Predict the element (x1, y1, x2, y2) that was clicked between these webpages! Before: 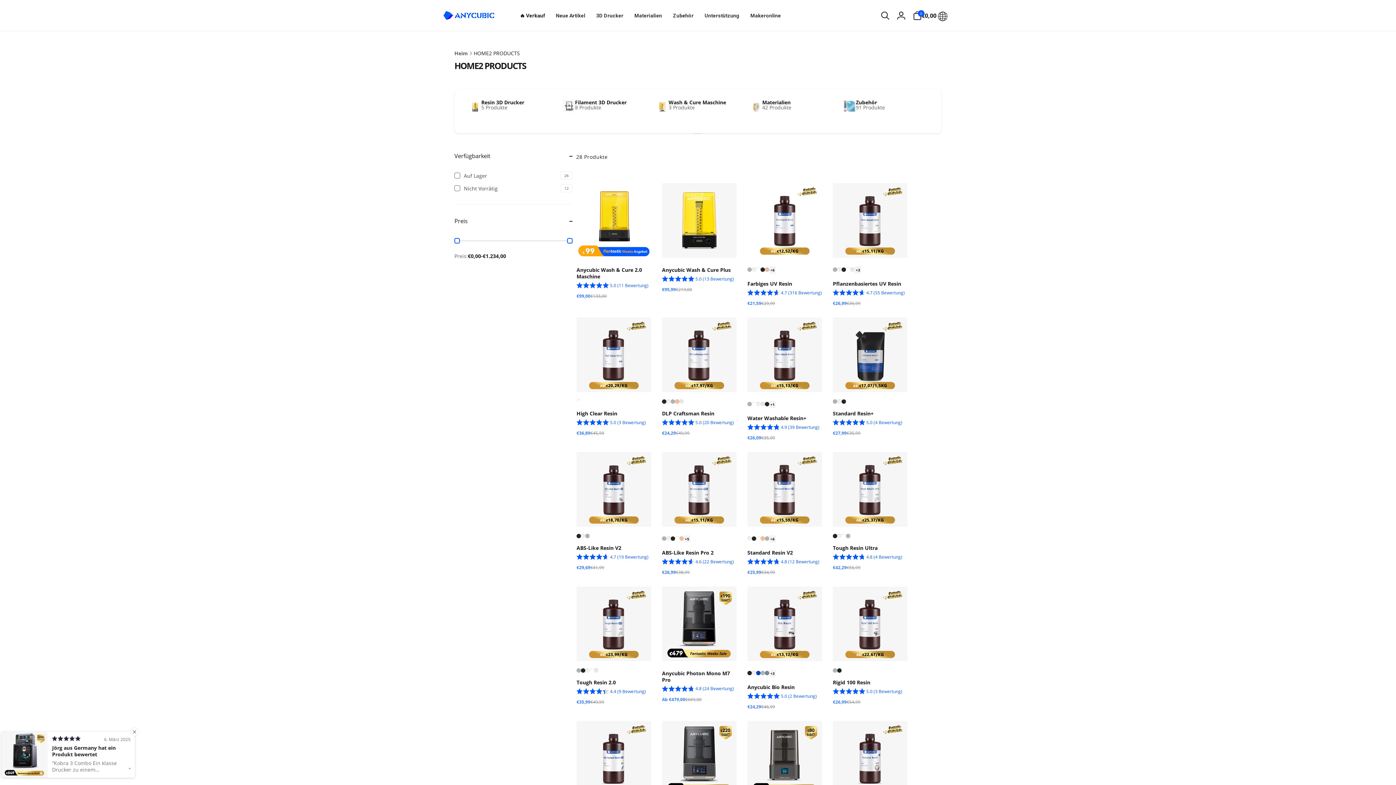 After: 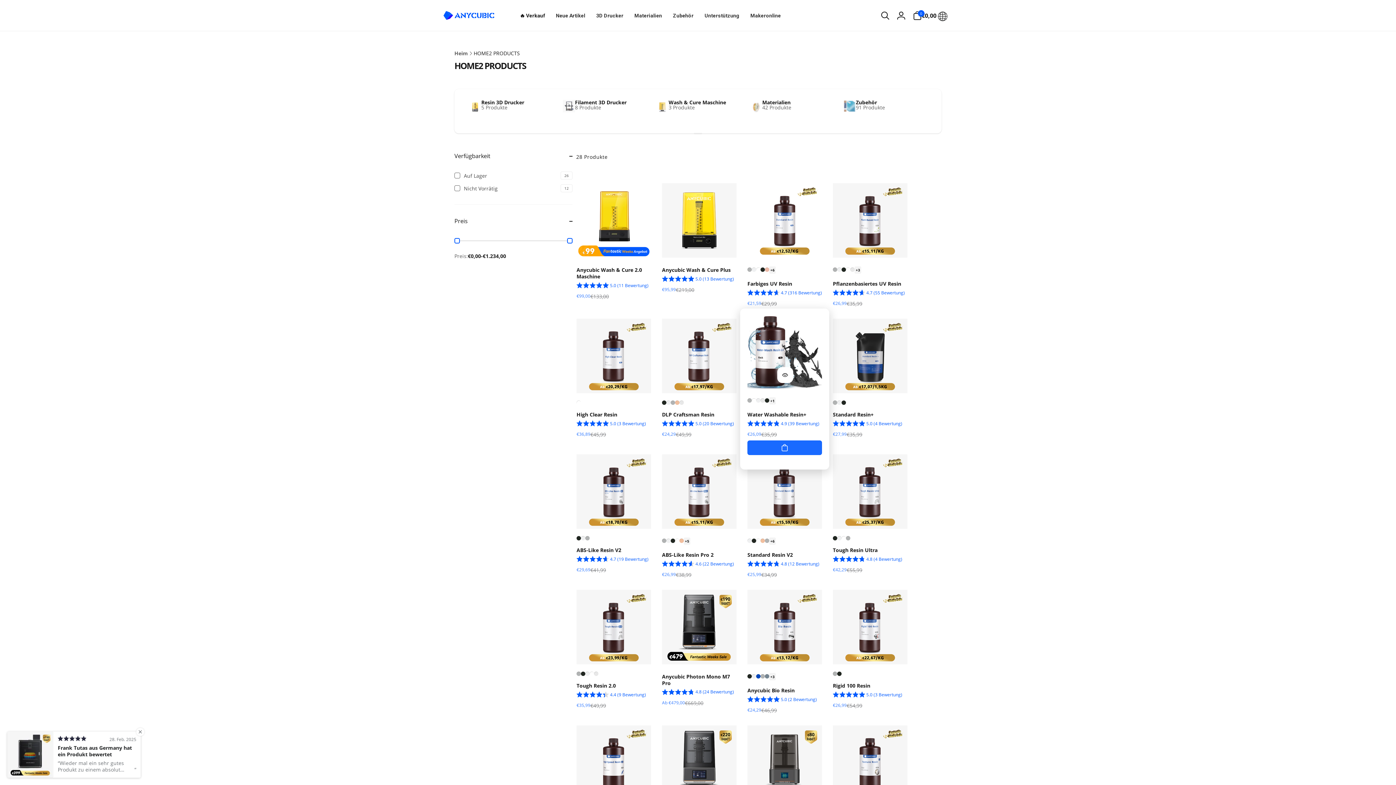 Action: bbox: (777, 370, 793, 386) label: Water Washable Resin+